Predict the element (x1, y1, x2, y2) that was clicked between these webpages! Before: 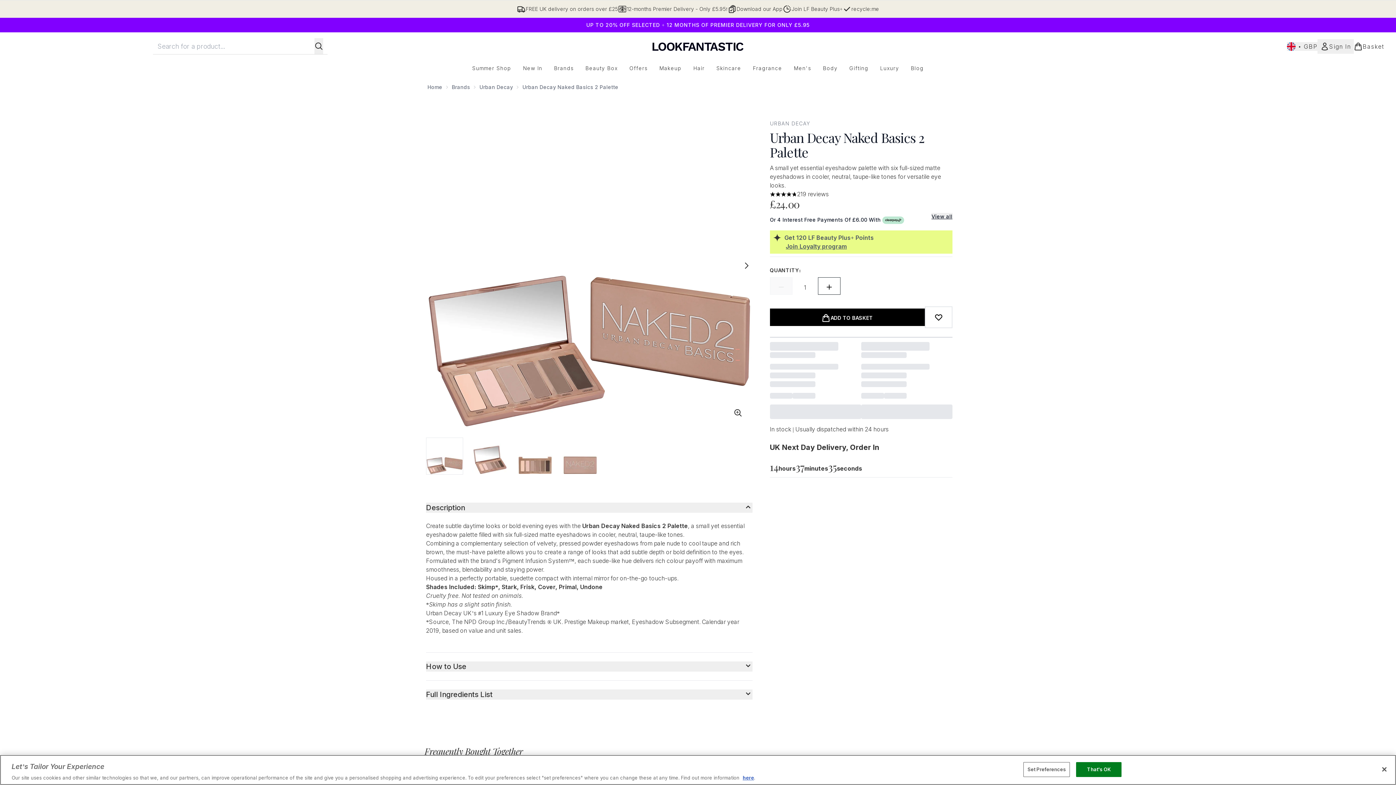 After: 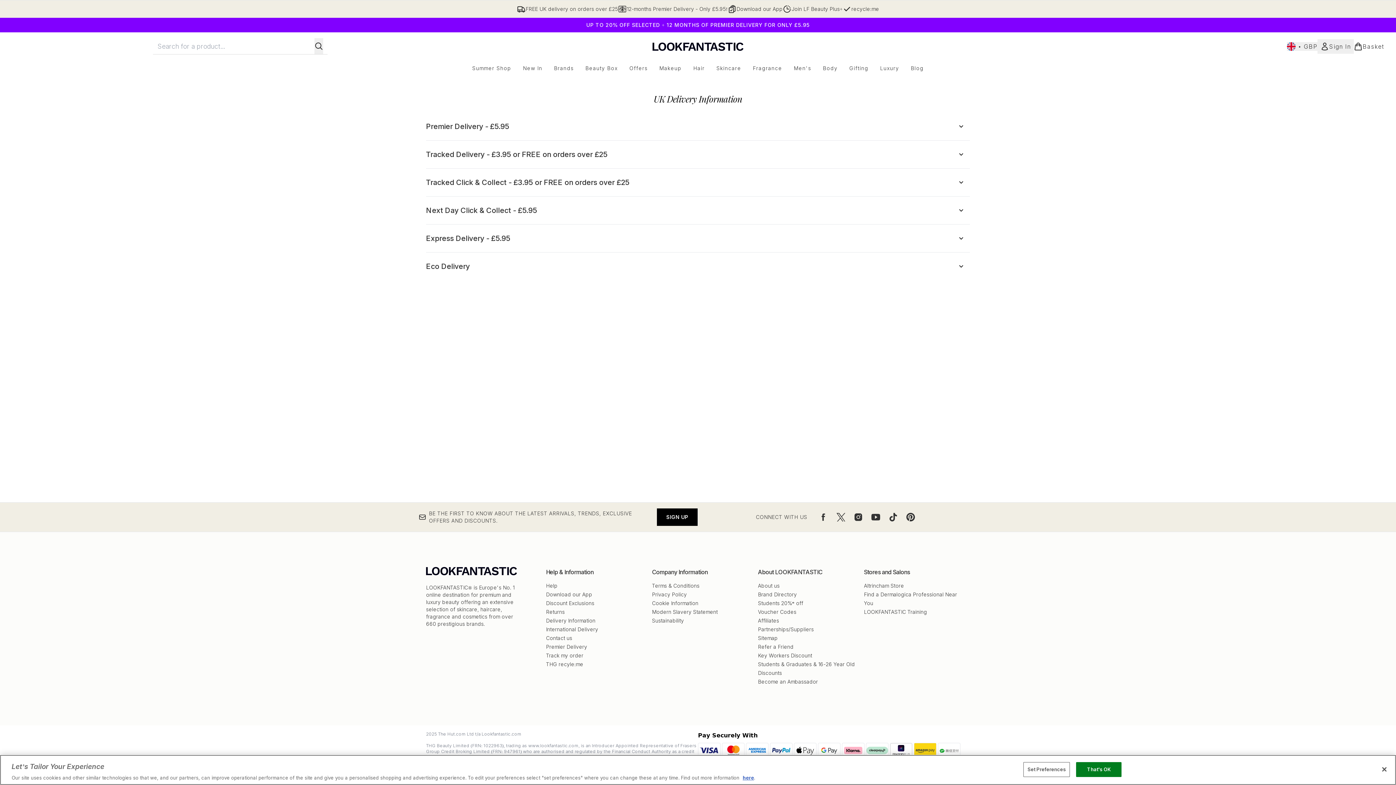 Action: bbox: (517, 4, 618, 13) label: FREE UK delivery on orders over £25